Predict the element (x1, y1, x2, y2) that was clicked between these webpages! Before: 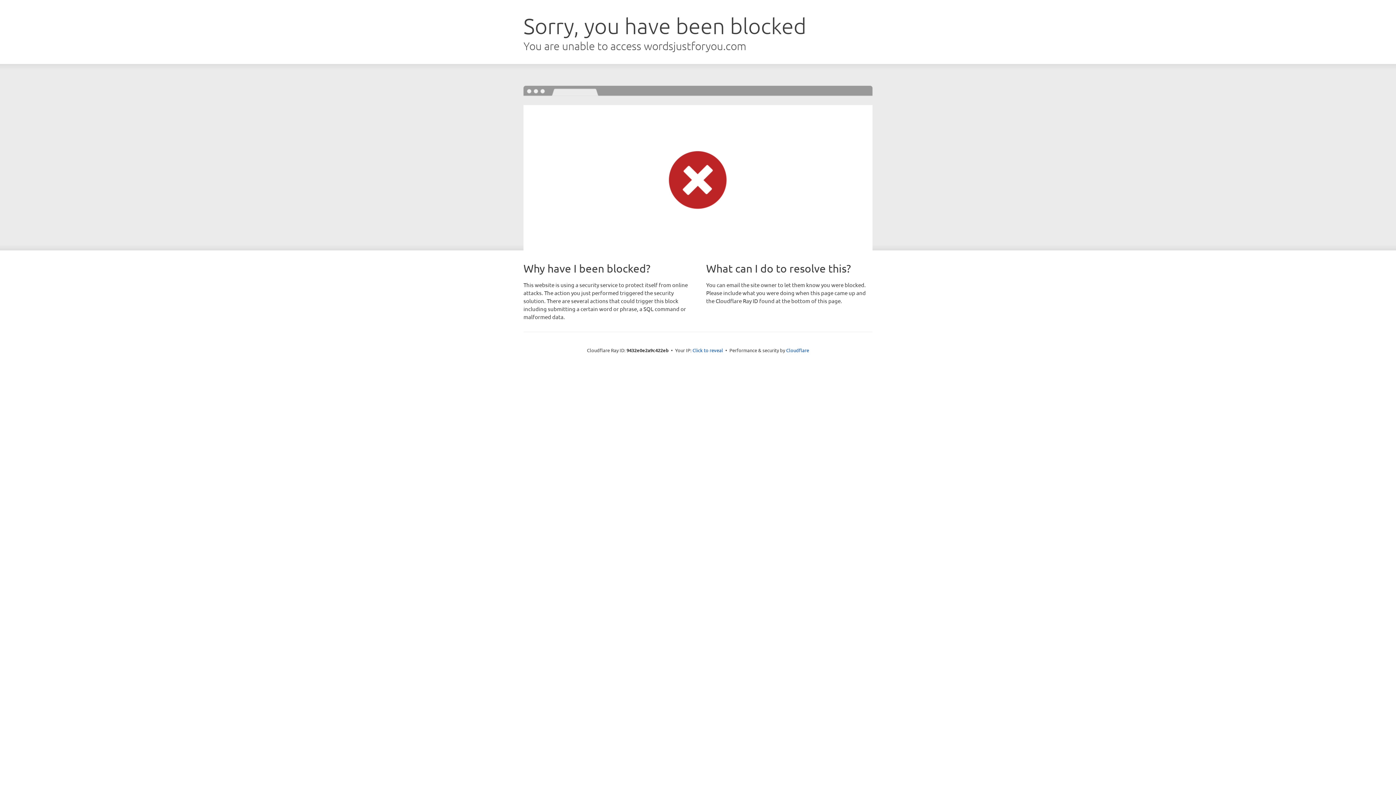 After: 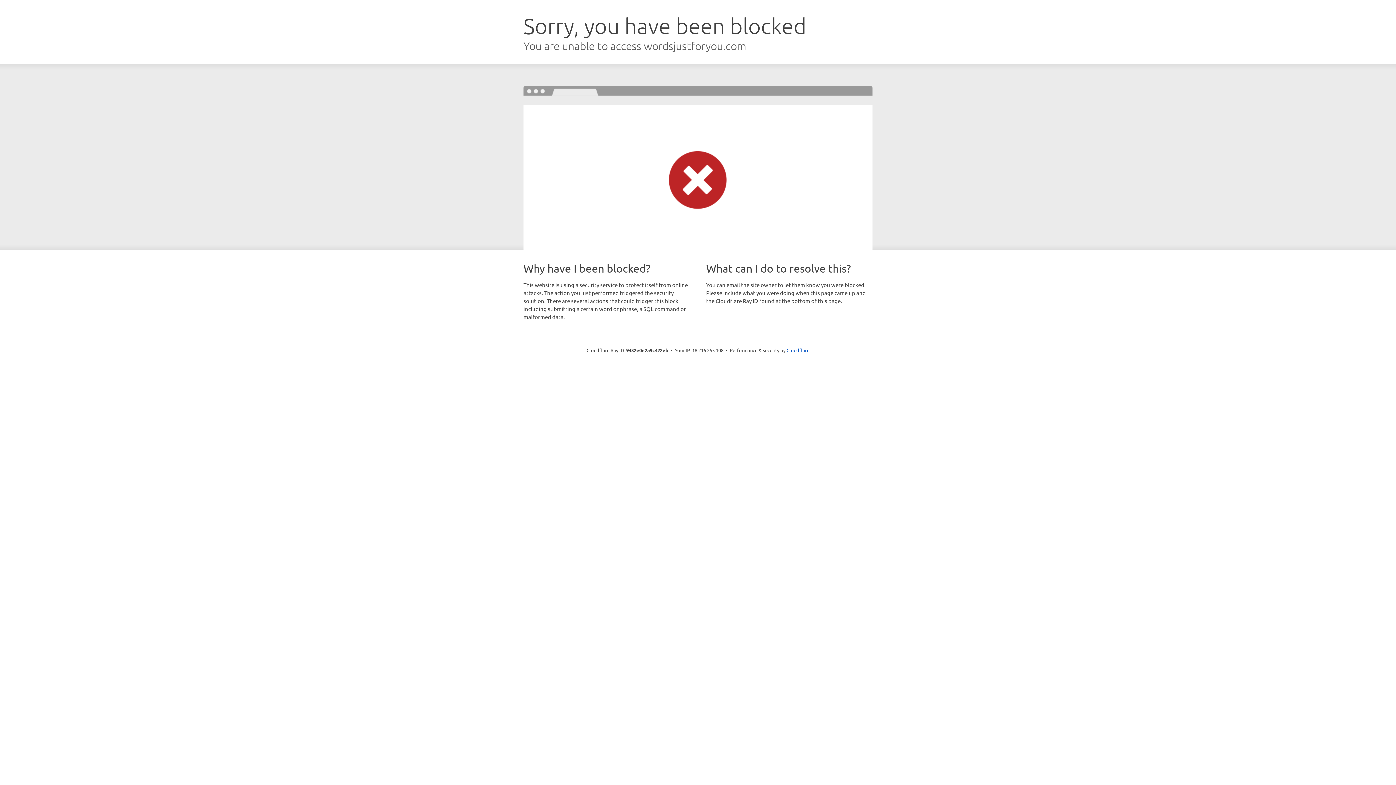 Action: label: Click to reveal bbox: (692, 346, 723, 353)